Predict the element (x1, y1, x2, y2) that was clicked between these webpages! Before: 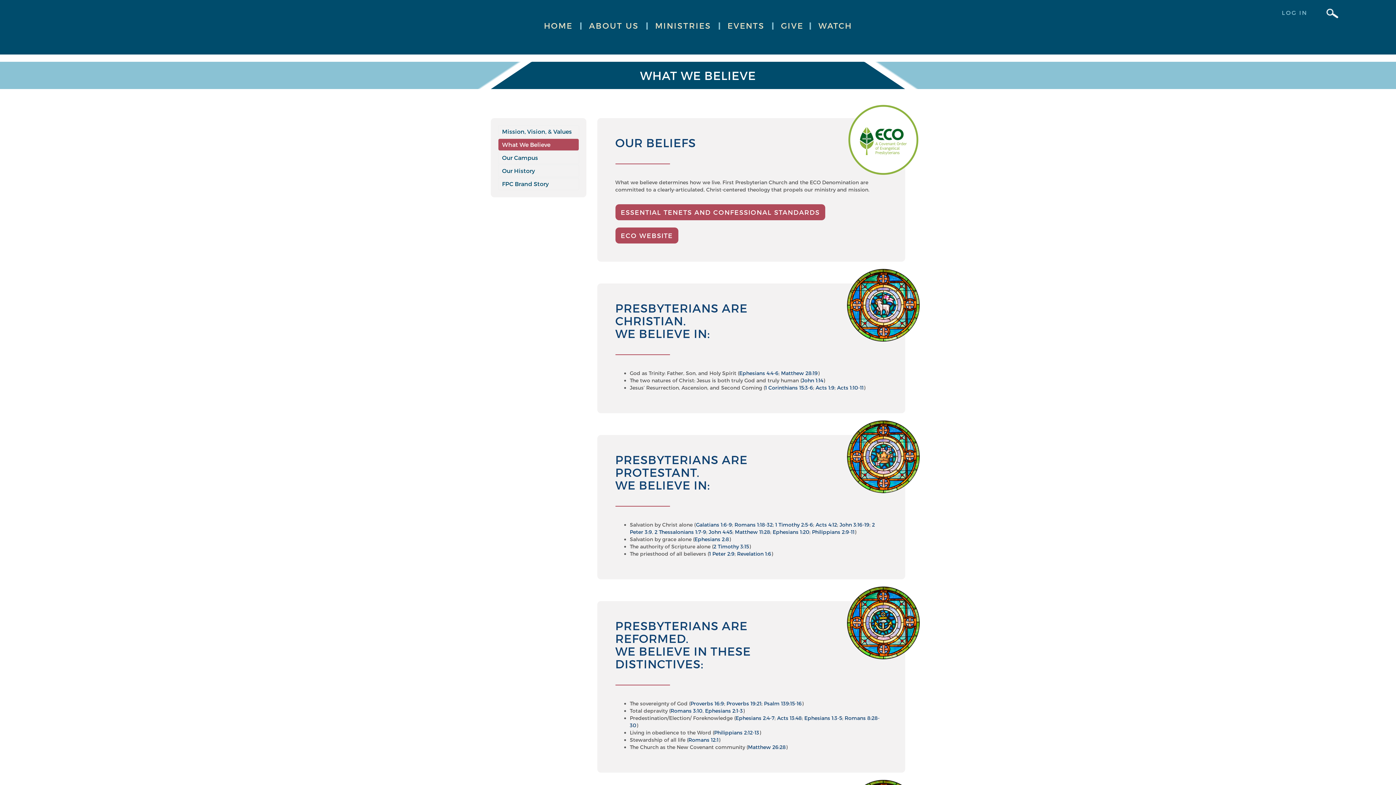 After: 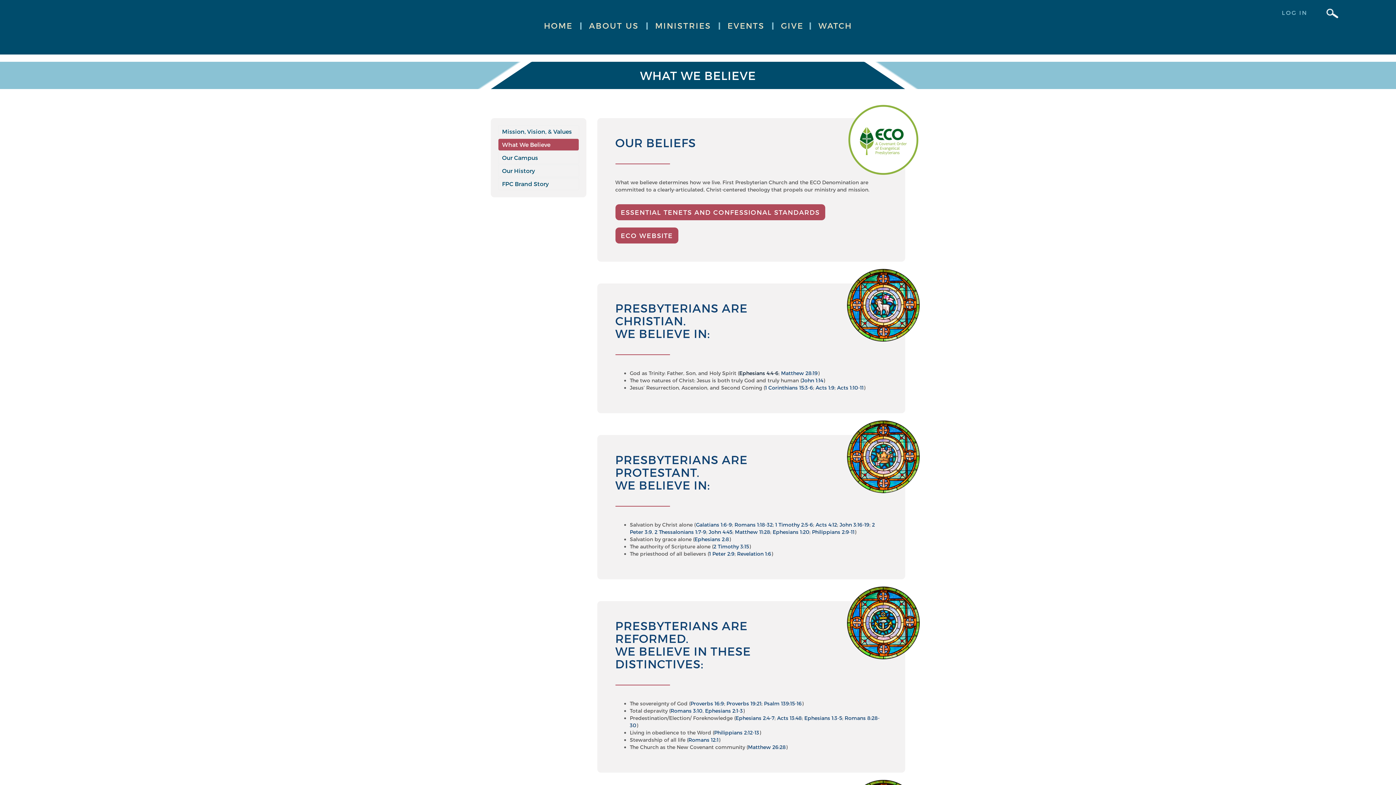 Action: label: Ephesians 4:4-6 bbox: (739, 370, 778, 376)